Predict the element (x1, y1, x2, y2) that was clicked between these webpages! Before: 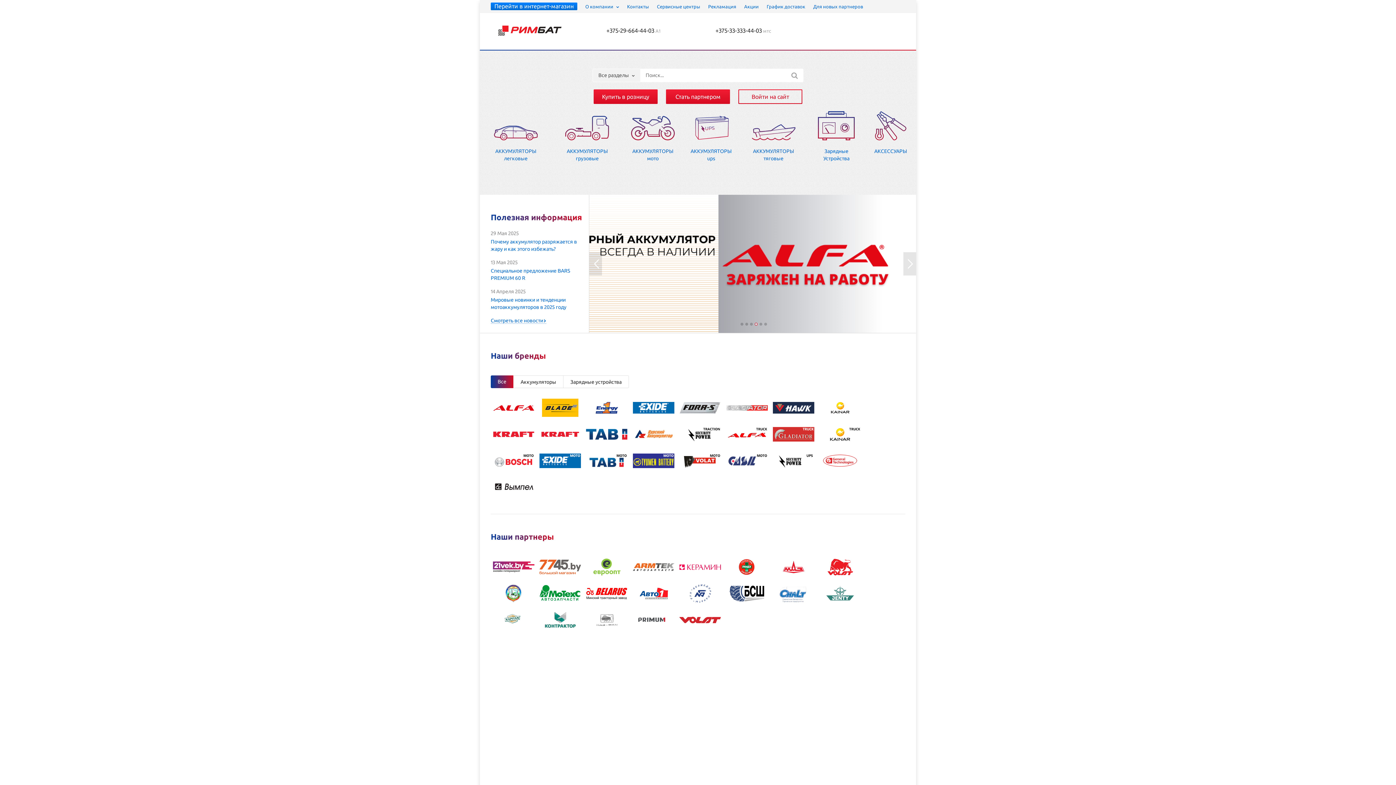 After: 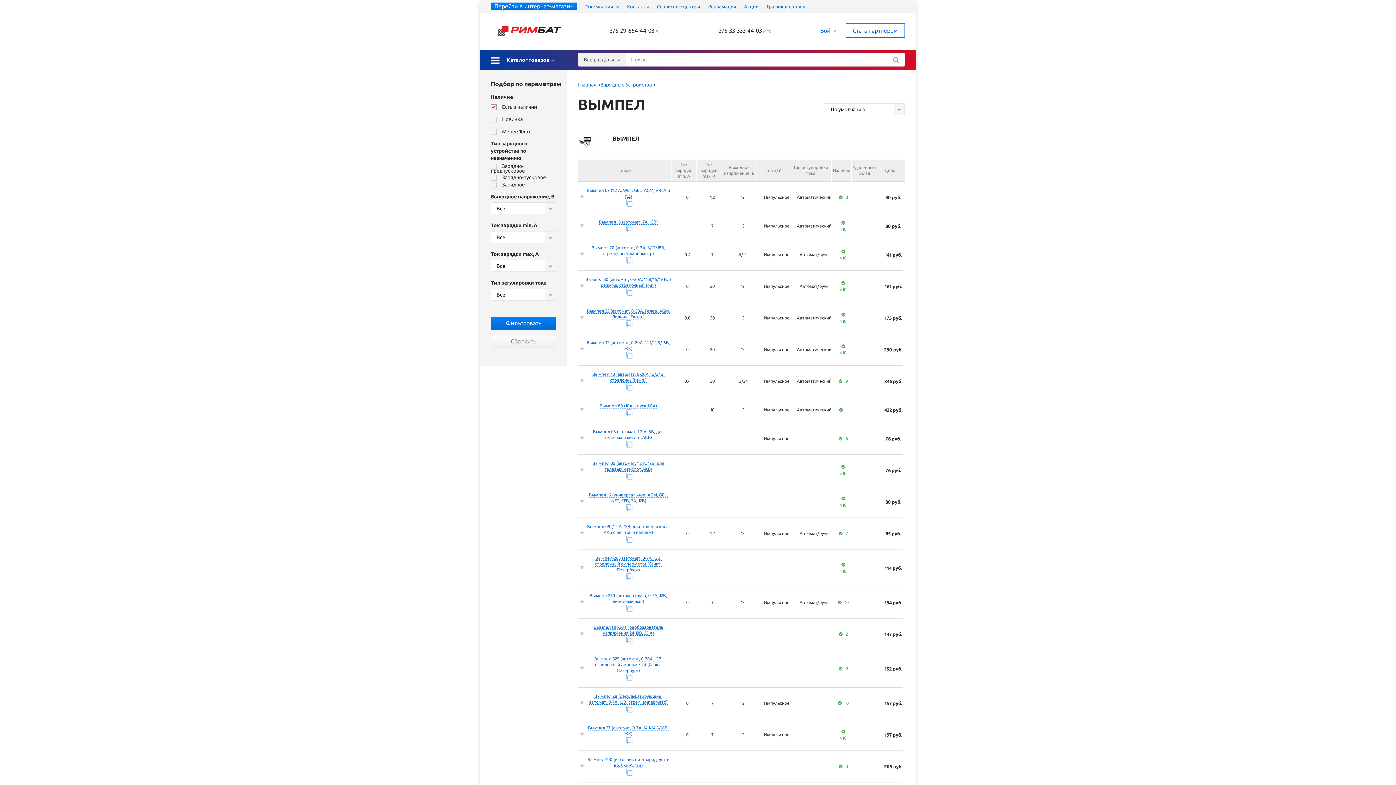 Action: bbox: (490, 484, 536, 489)